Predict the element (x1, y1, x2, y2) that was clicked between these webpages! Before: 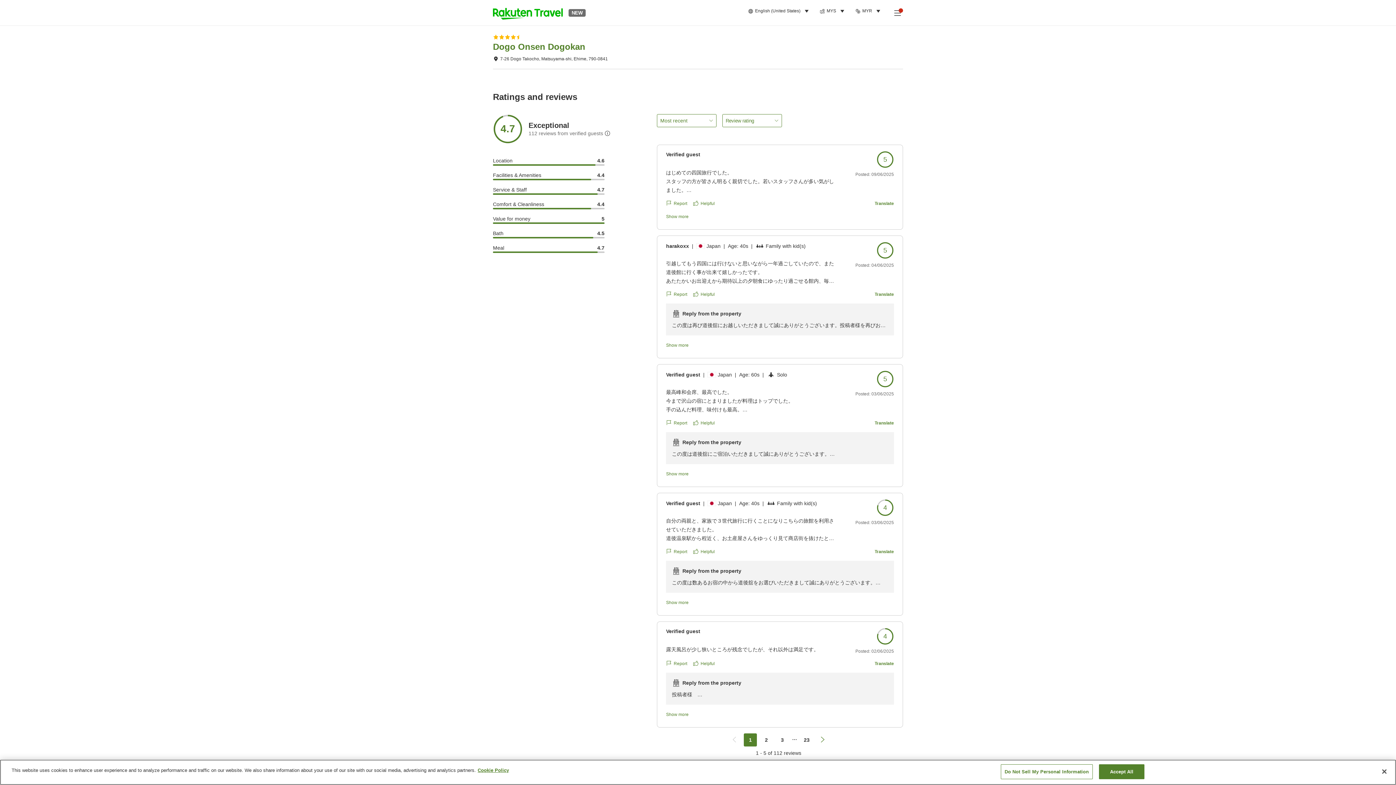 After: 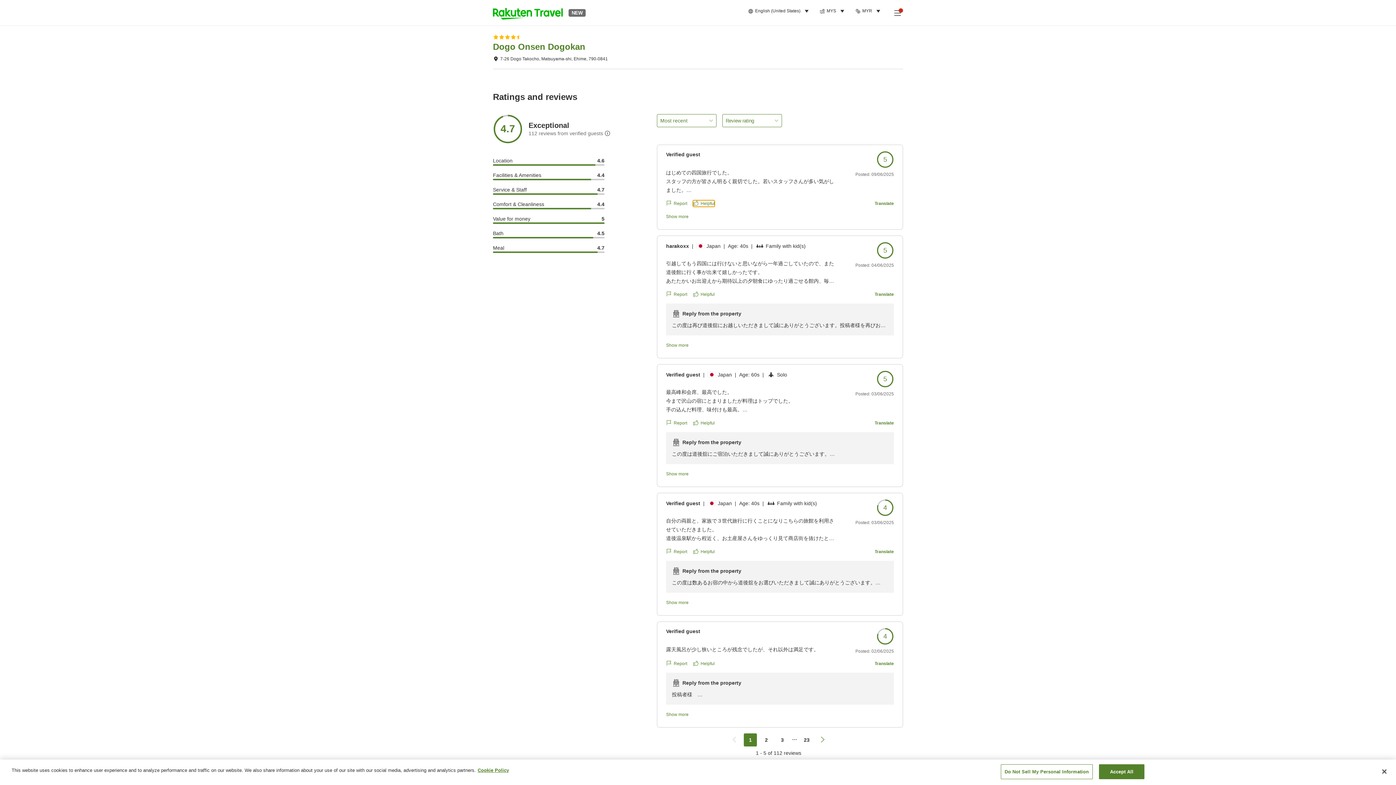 Action: bbox: (693, 200, 714, 206) label: Helpful